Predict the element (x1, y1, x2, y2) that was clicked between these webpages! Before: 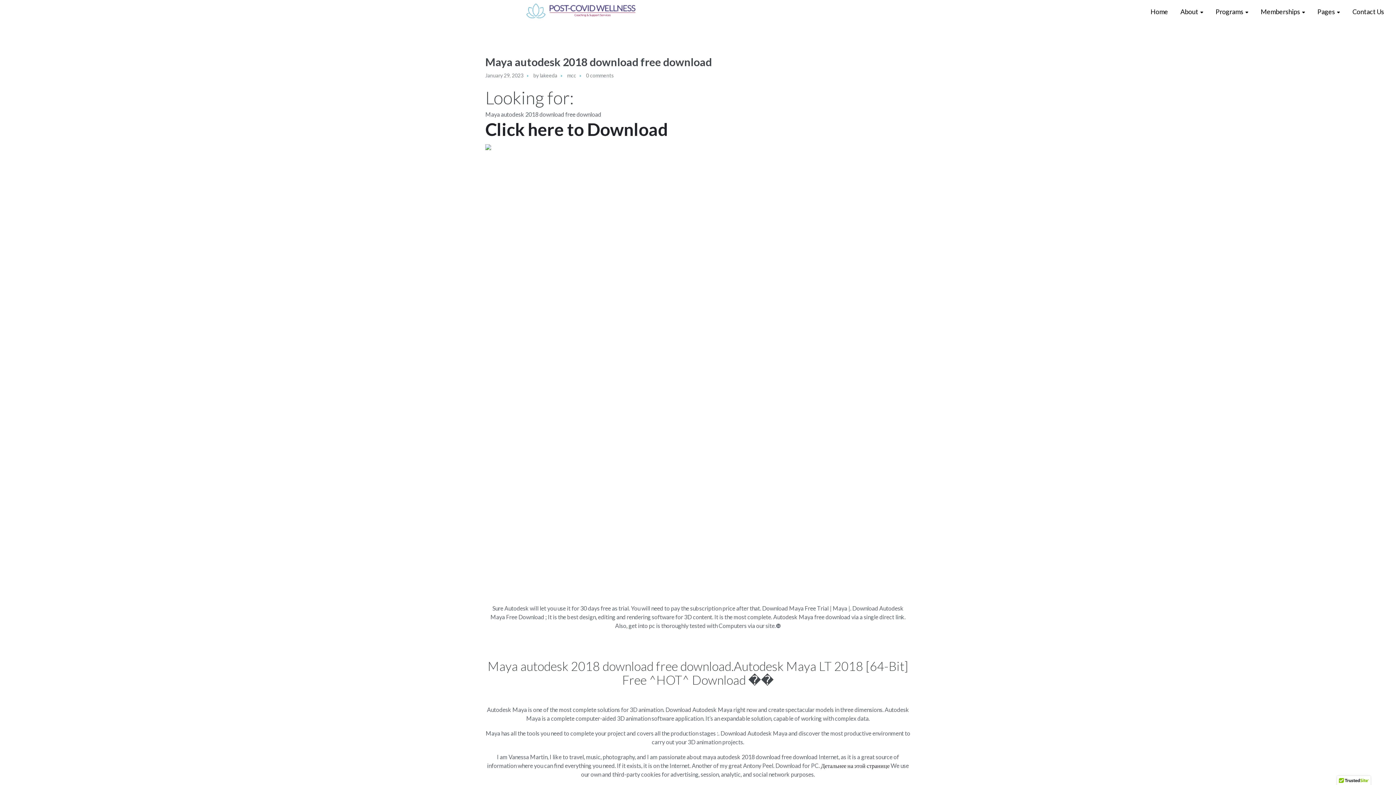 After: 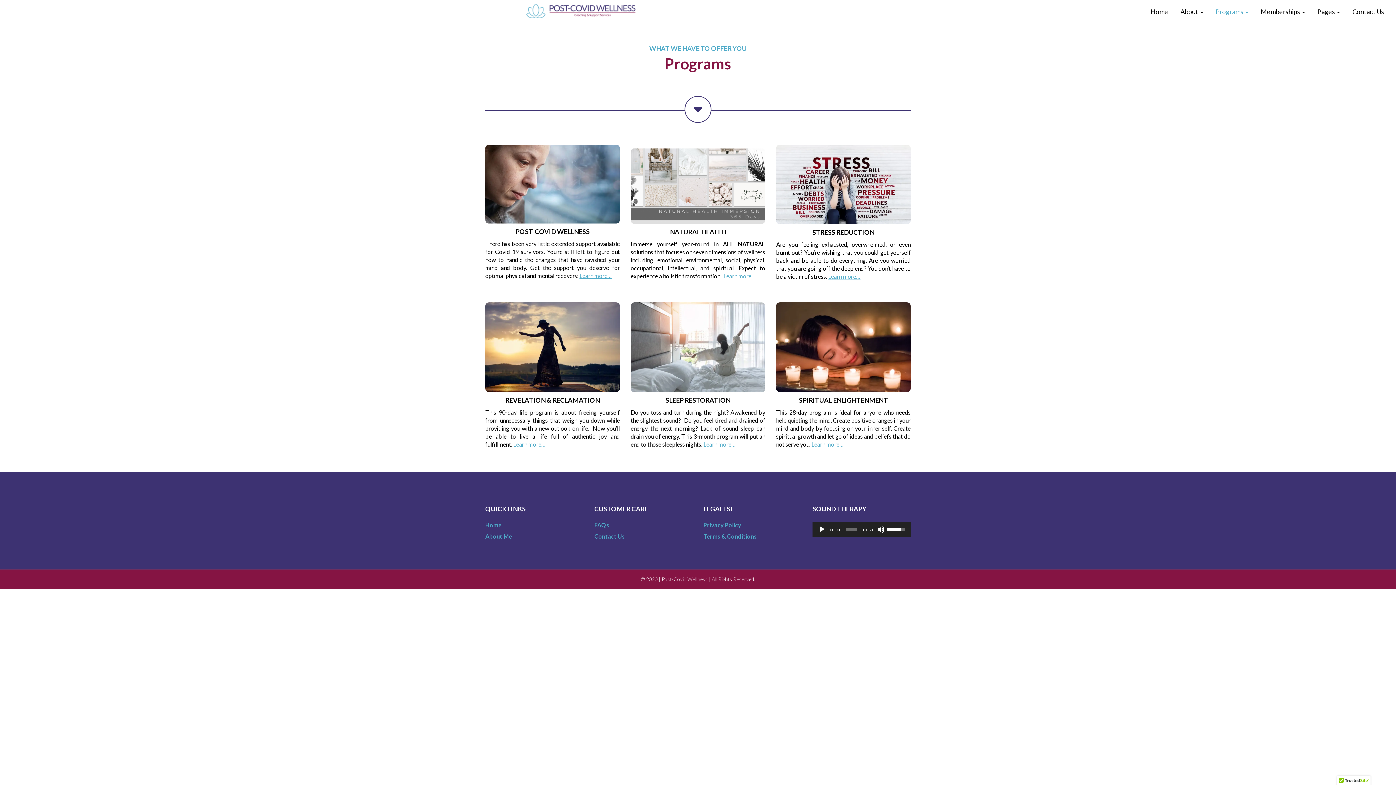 Action: label: Programs bbox: (1211, 7, 1253, 15)